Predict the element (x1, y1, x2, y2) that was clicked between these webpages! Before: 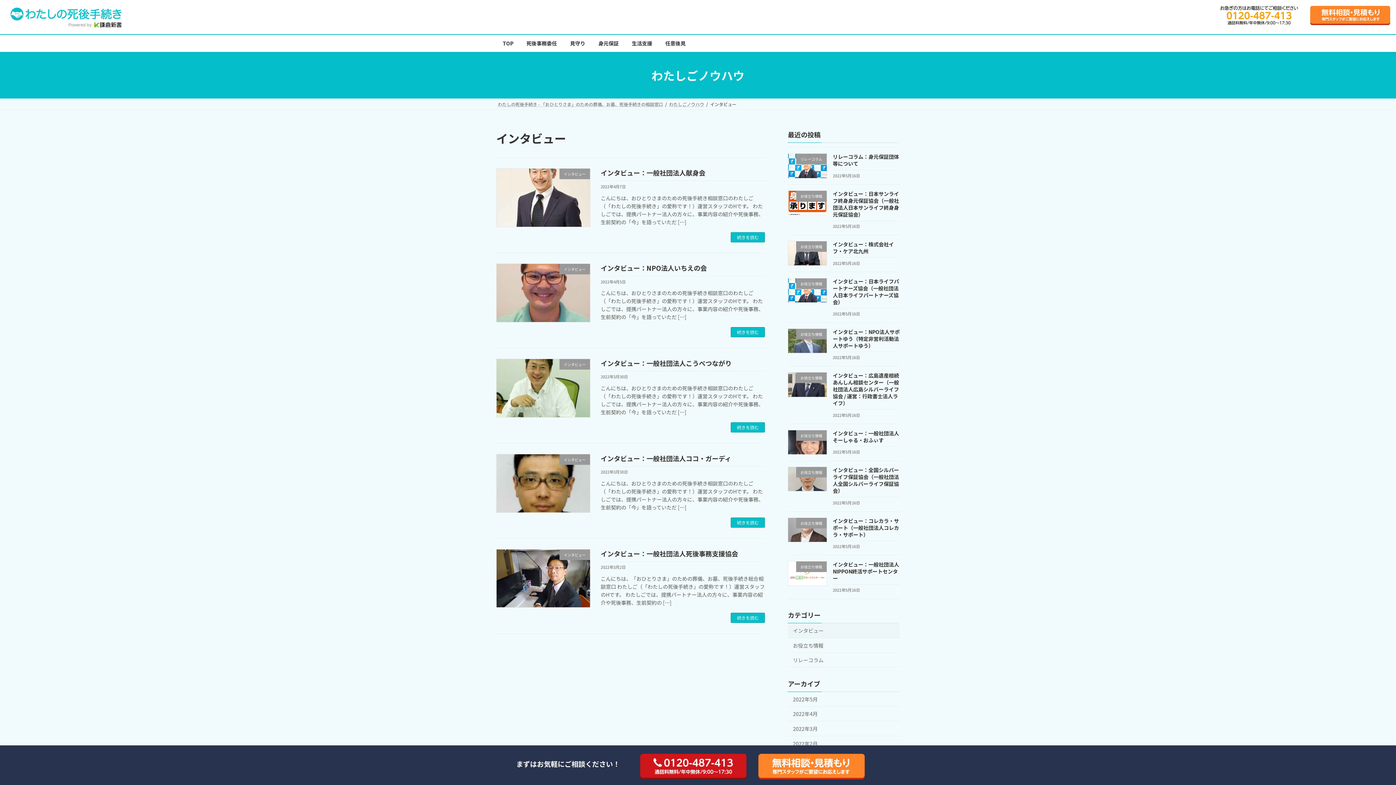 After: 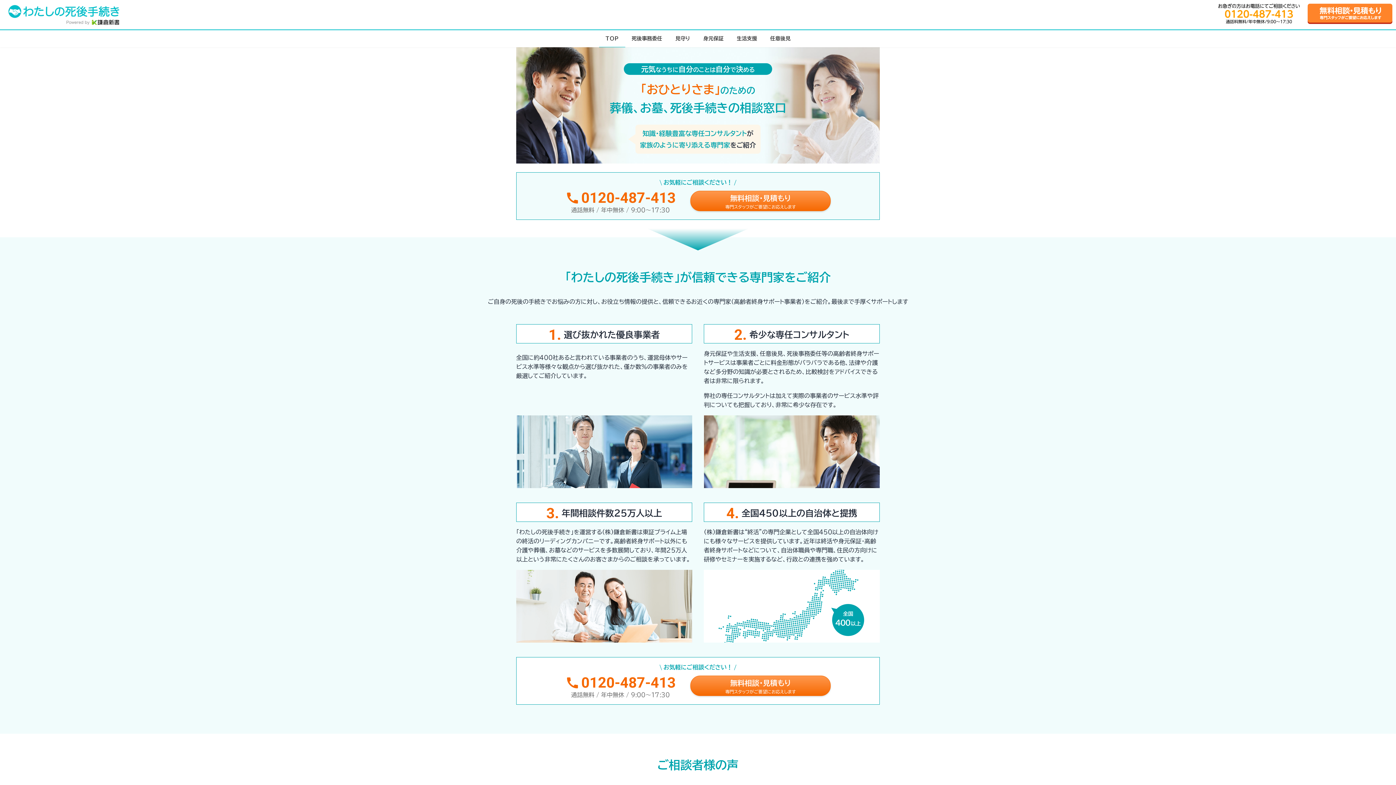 Action: label: わたしの死後手続き - 「おひとりさま」のための葬儀、お墓、死後手続きの相談窓口 bbox: (496, 100, 663, 107)